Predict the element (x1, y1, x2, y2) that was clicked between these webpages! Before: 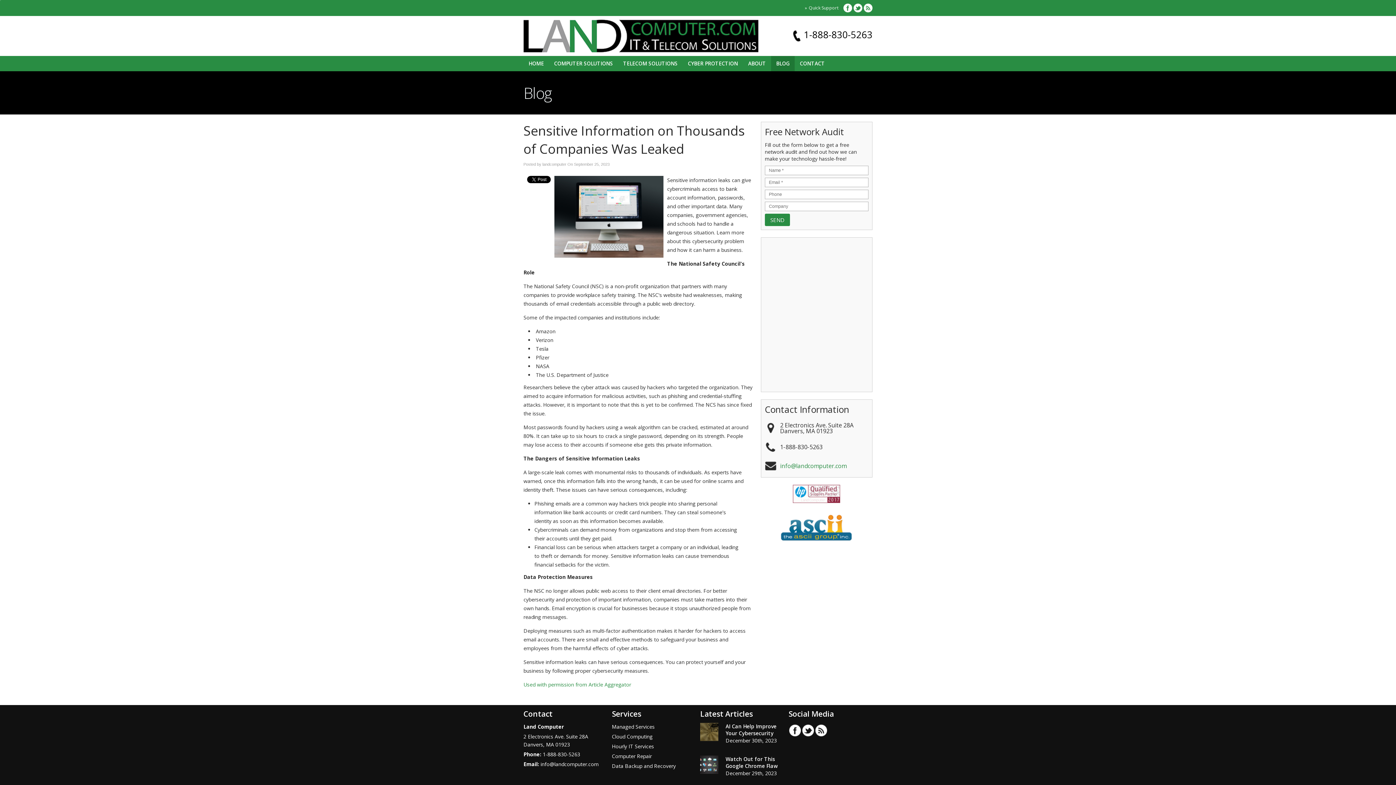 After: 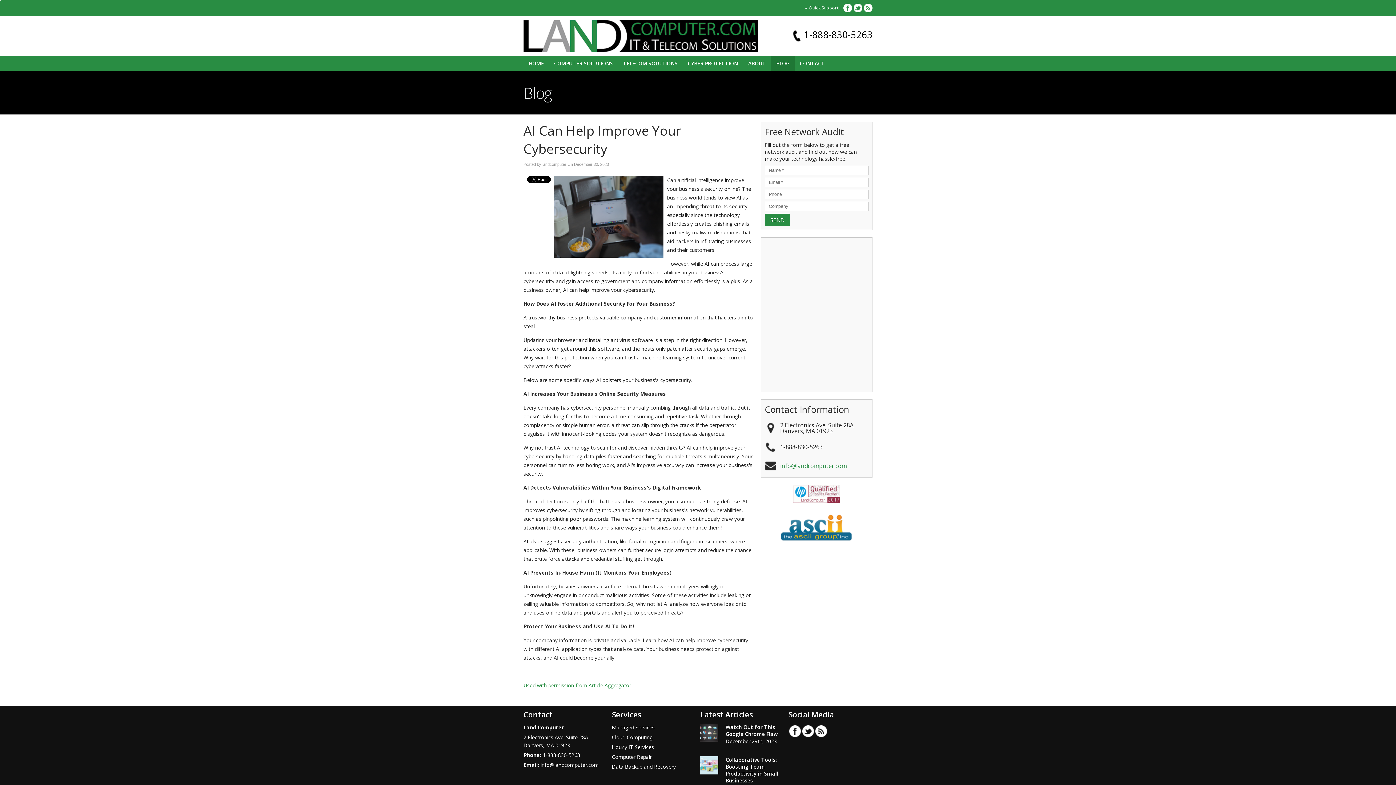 Action: bbox: (725, 723, 776, 737) label: AI Can Help Improve Your Cybersecurity